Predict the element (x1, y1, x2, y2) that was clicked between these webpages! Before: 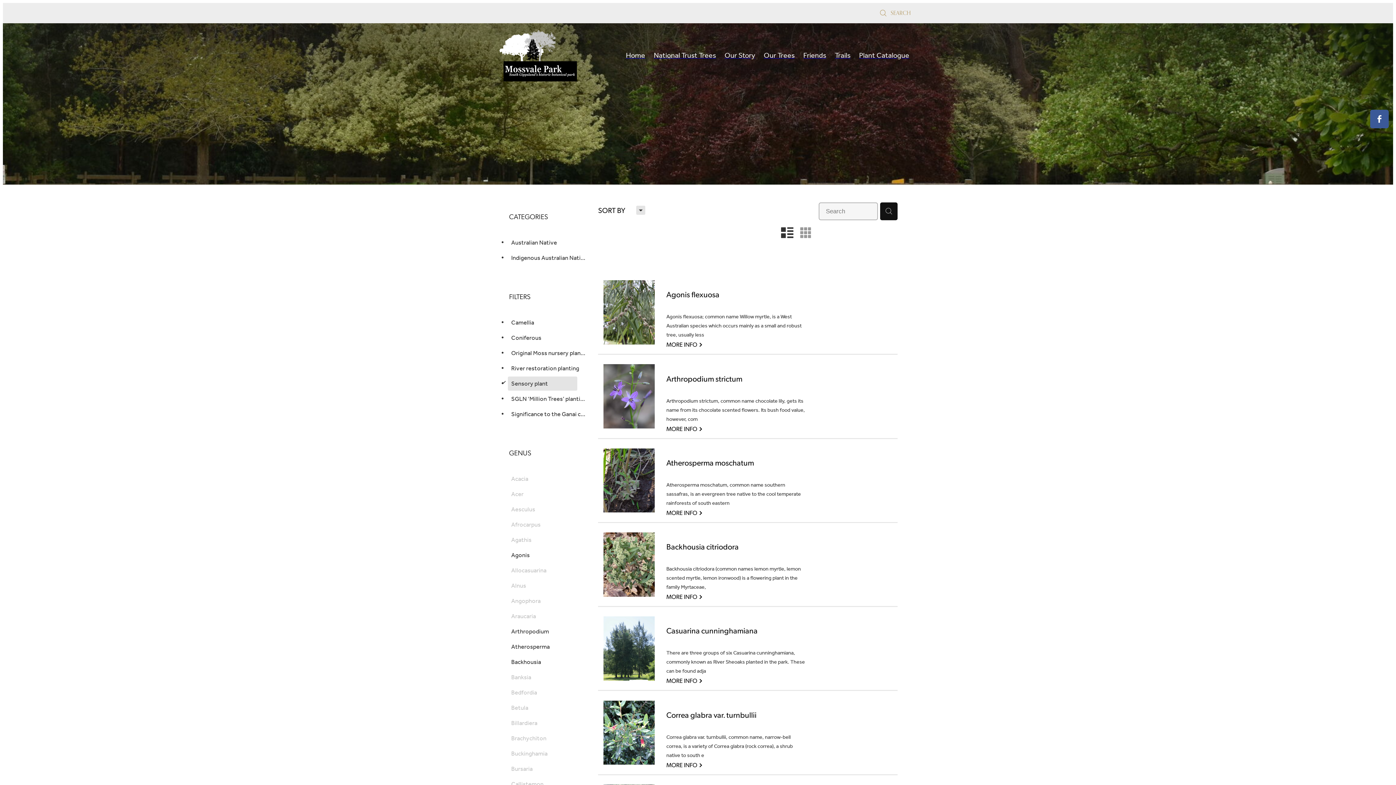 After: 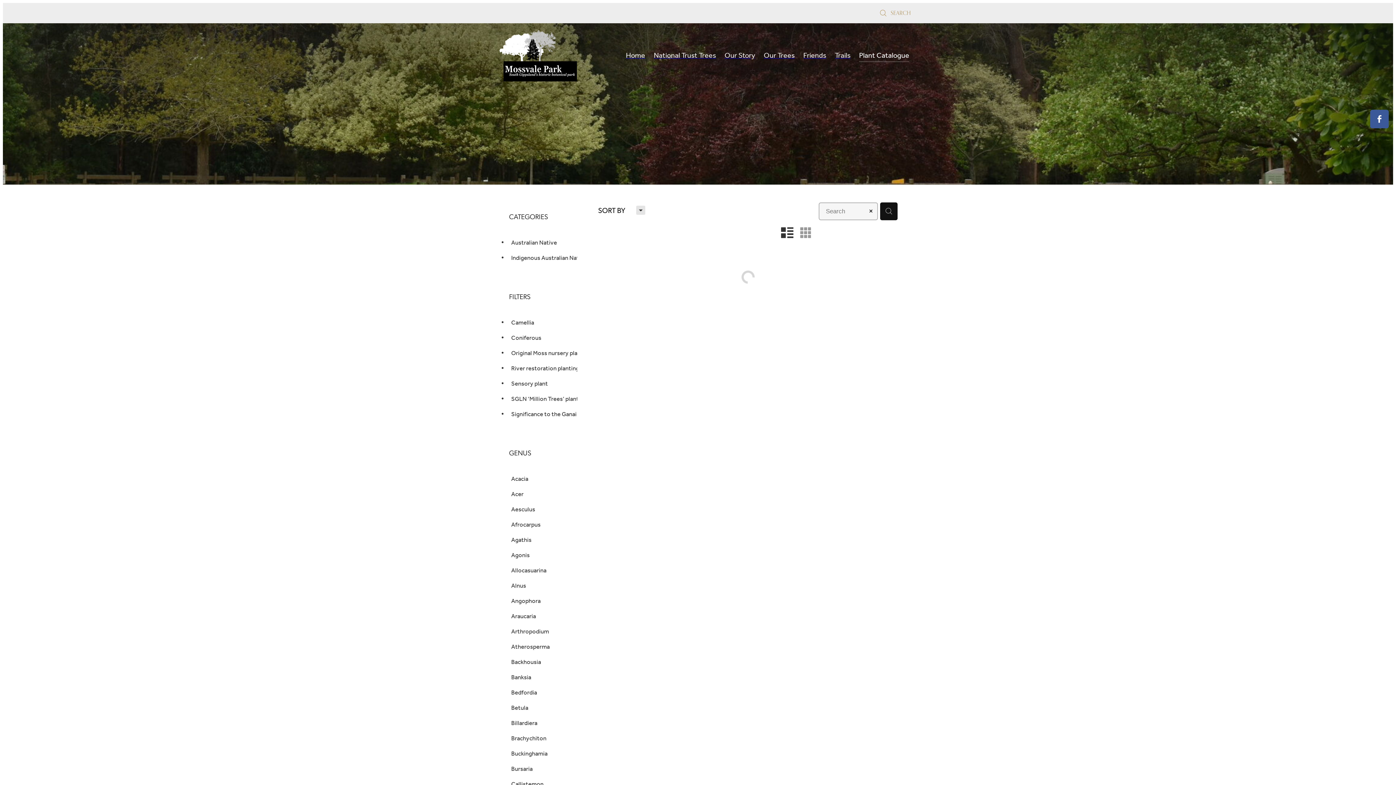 Action: label: Plant Catalogue bbox: (855, 47, 913, 64)